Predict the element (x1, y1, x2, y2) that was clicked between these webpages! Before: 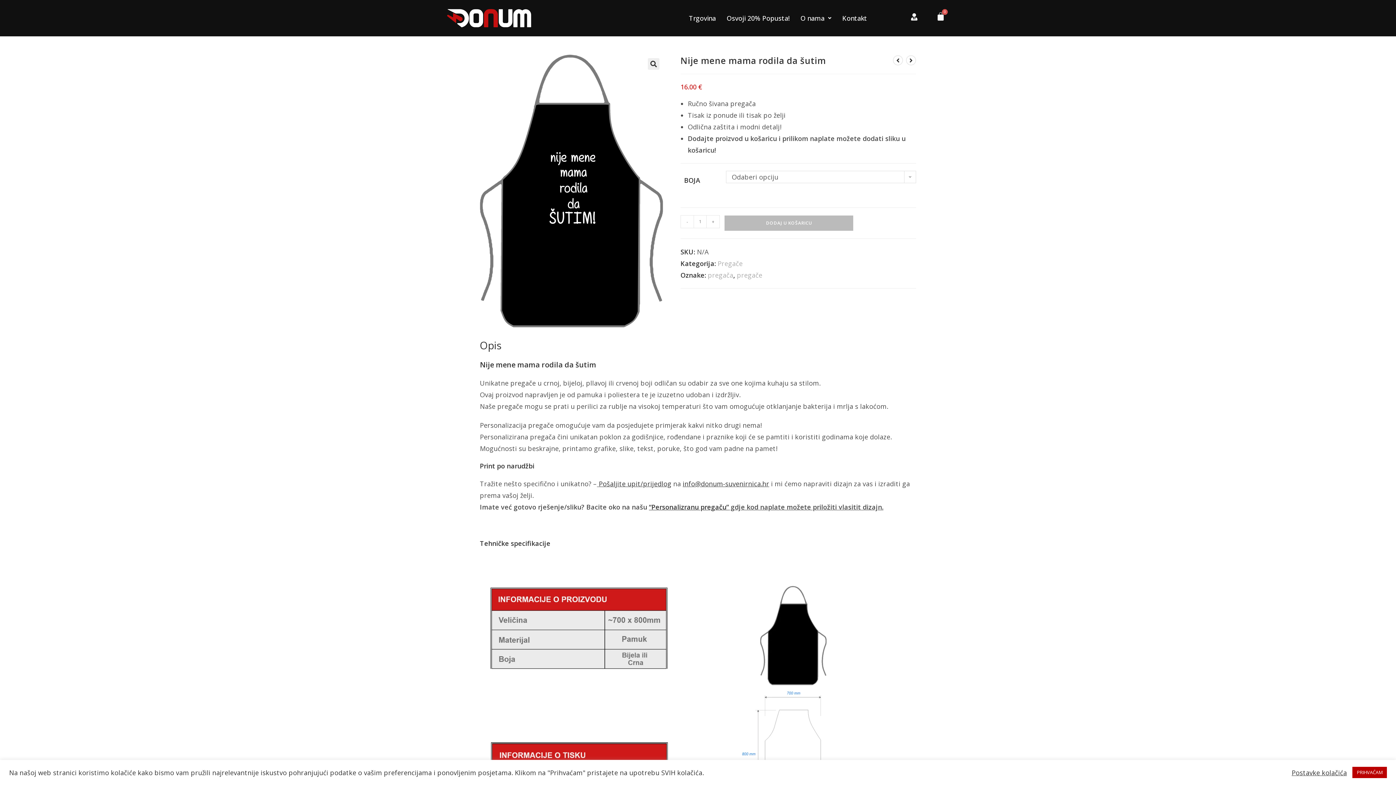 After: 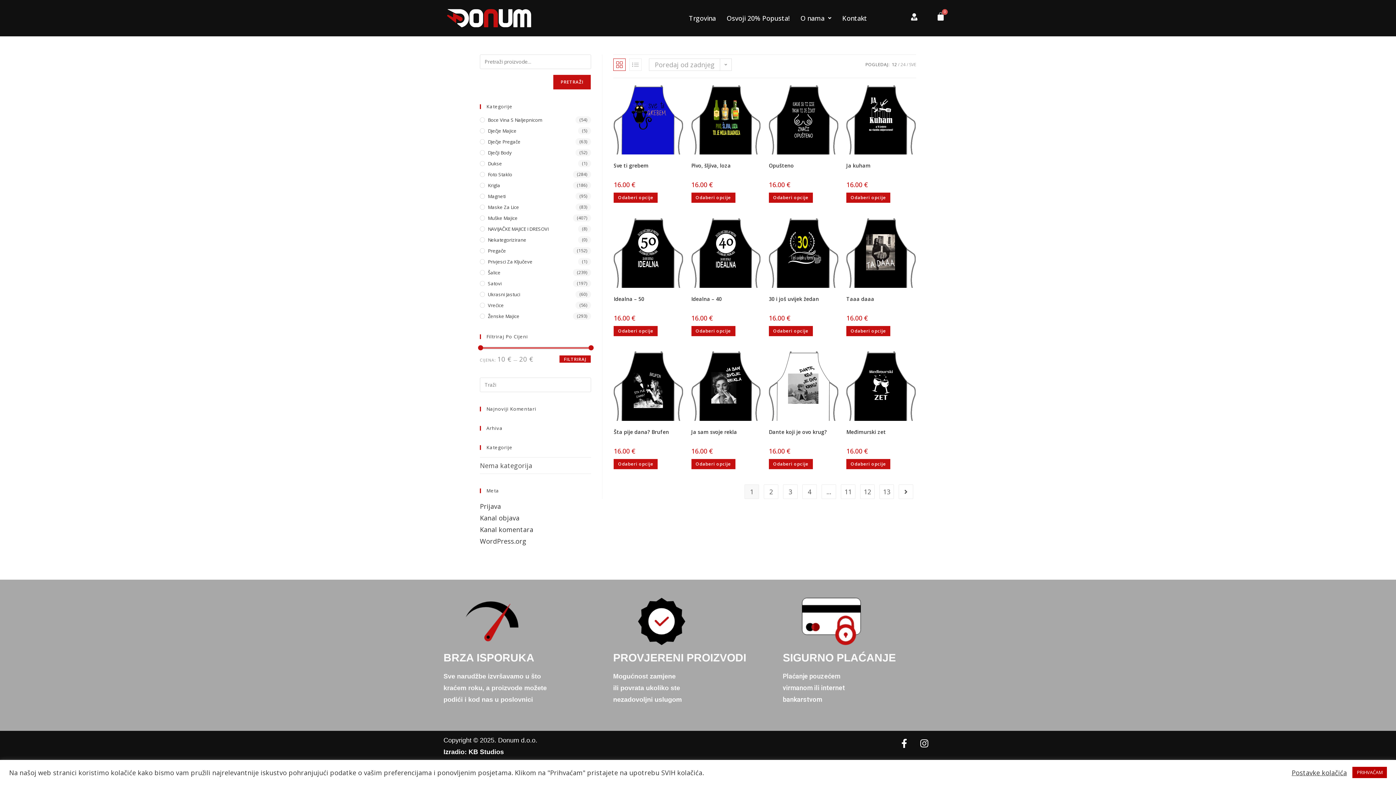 Action: label: pregača bbox: (708, 270, 733, 279)